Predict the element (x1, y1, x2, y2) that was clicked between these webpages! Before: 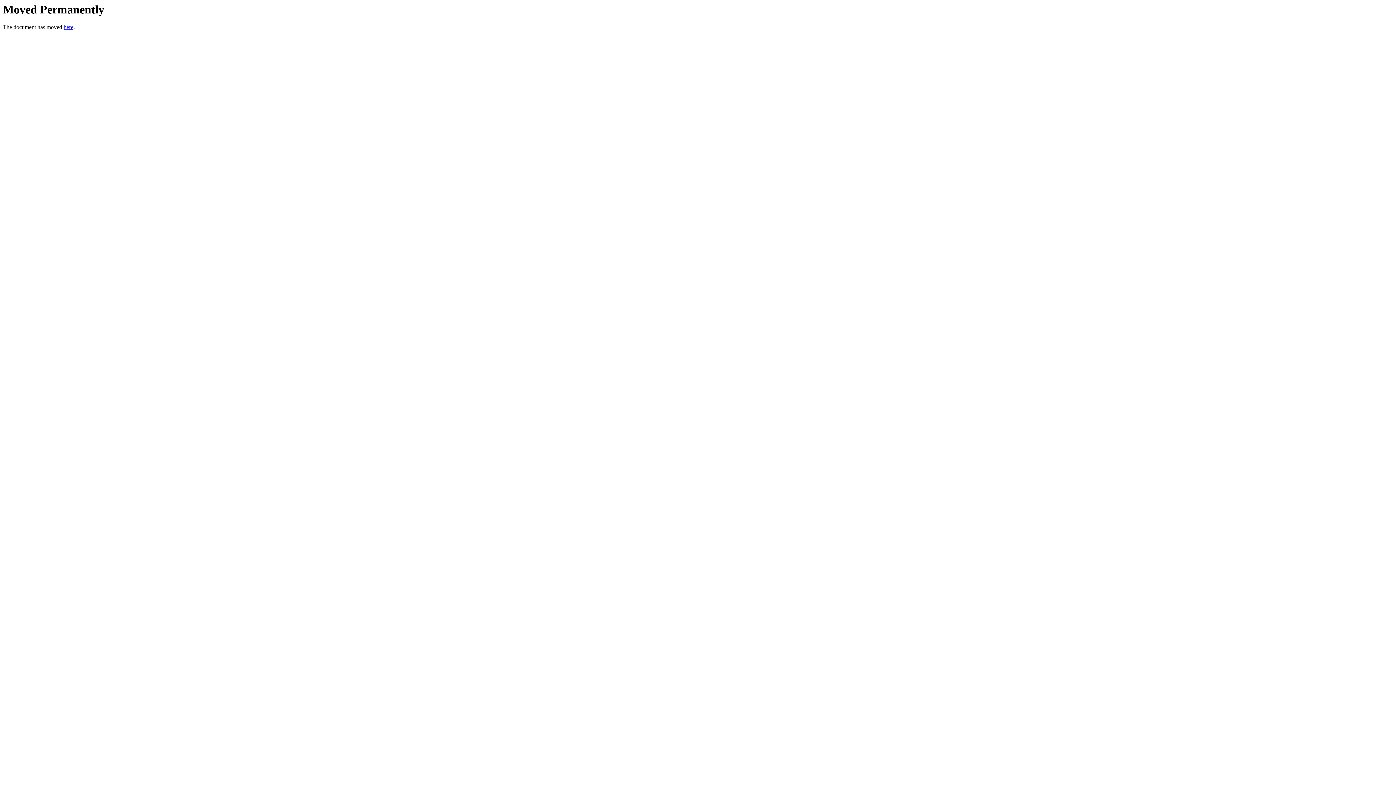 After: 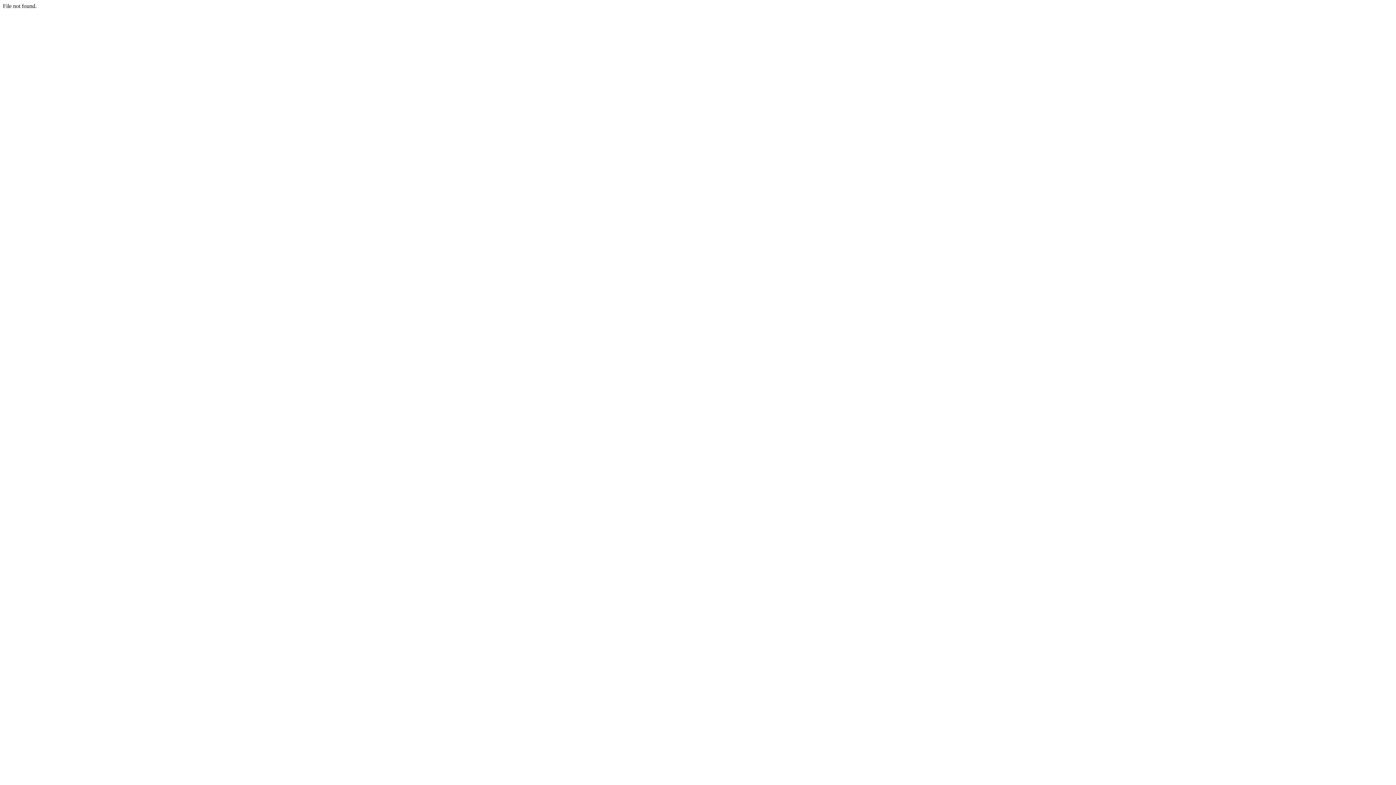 Action: bbox: (63, 24, 73, 30) label: here